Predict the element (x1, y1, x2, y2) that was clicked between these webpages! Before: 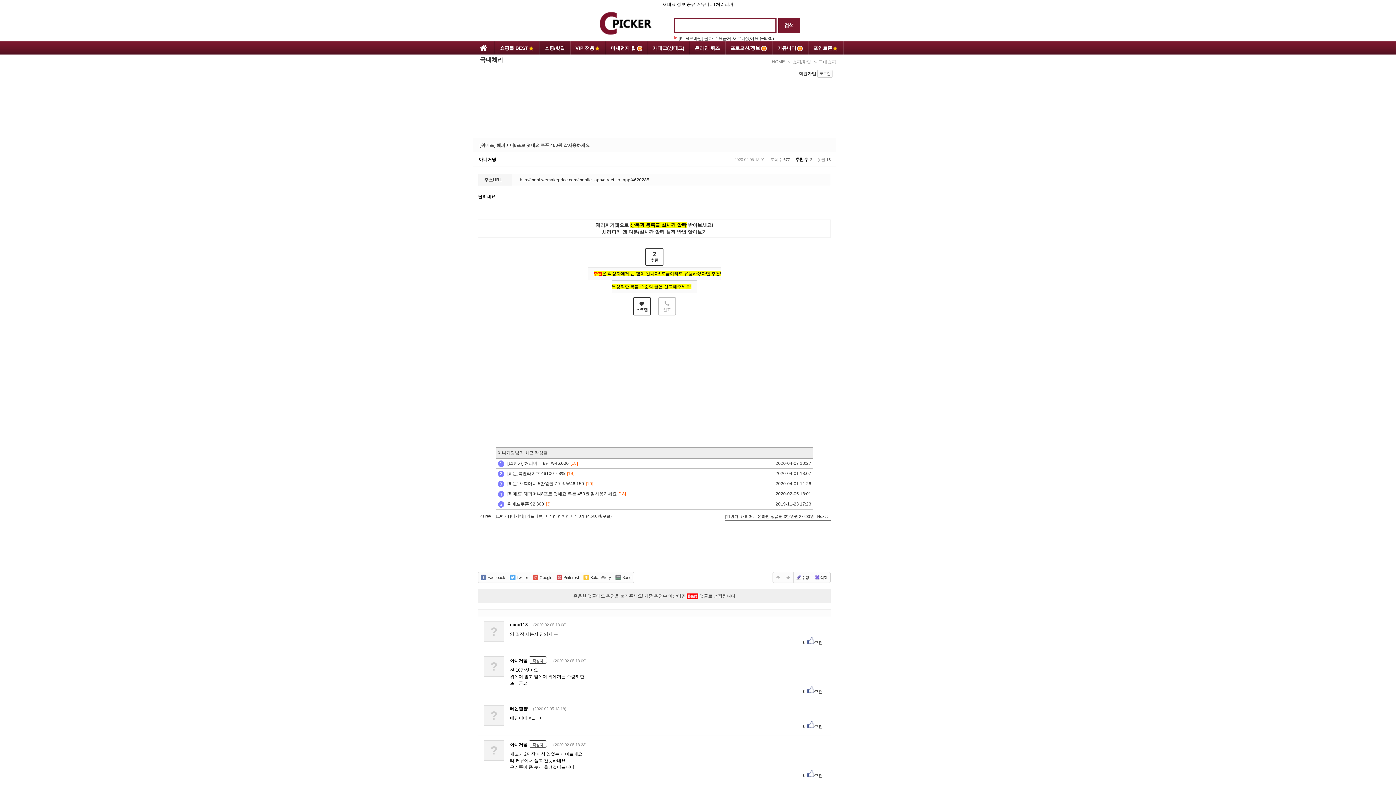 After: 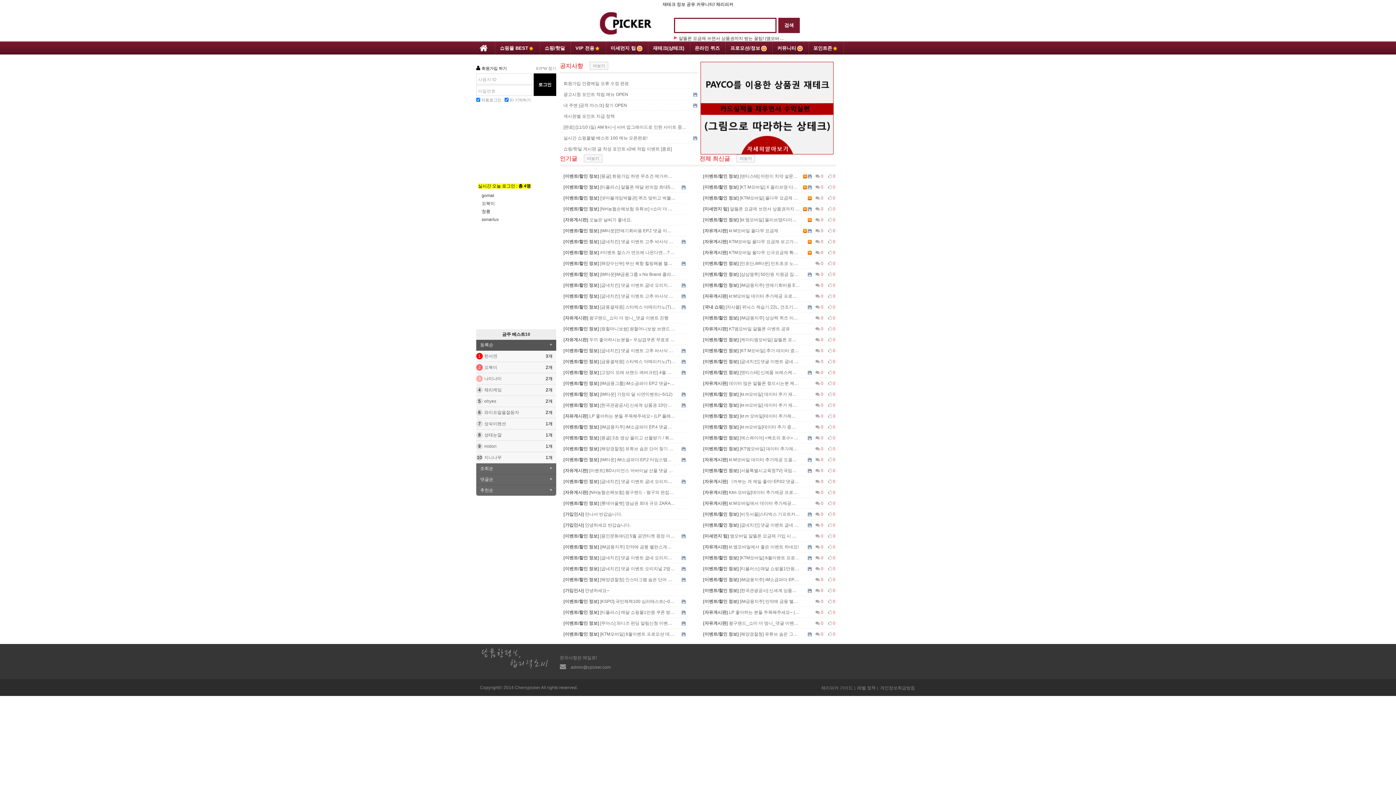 Action: label: HOME bbox: (772, 59, 785, 64)